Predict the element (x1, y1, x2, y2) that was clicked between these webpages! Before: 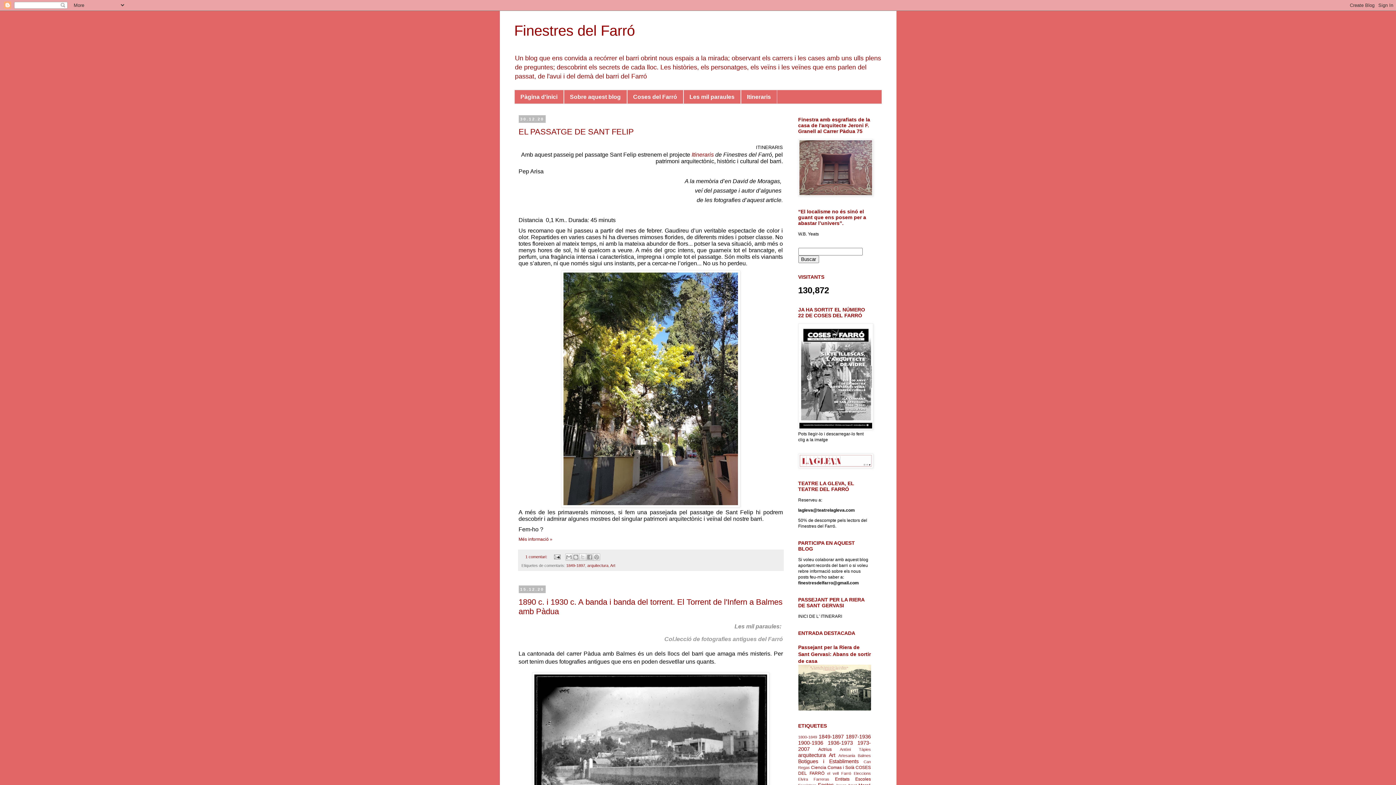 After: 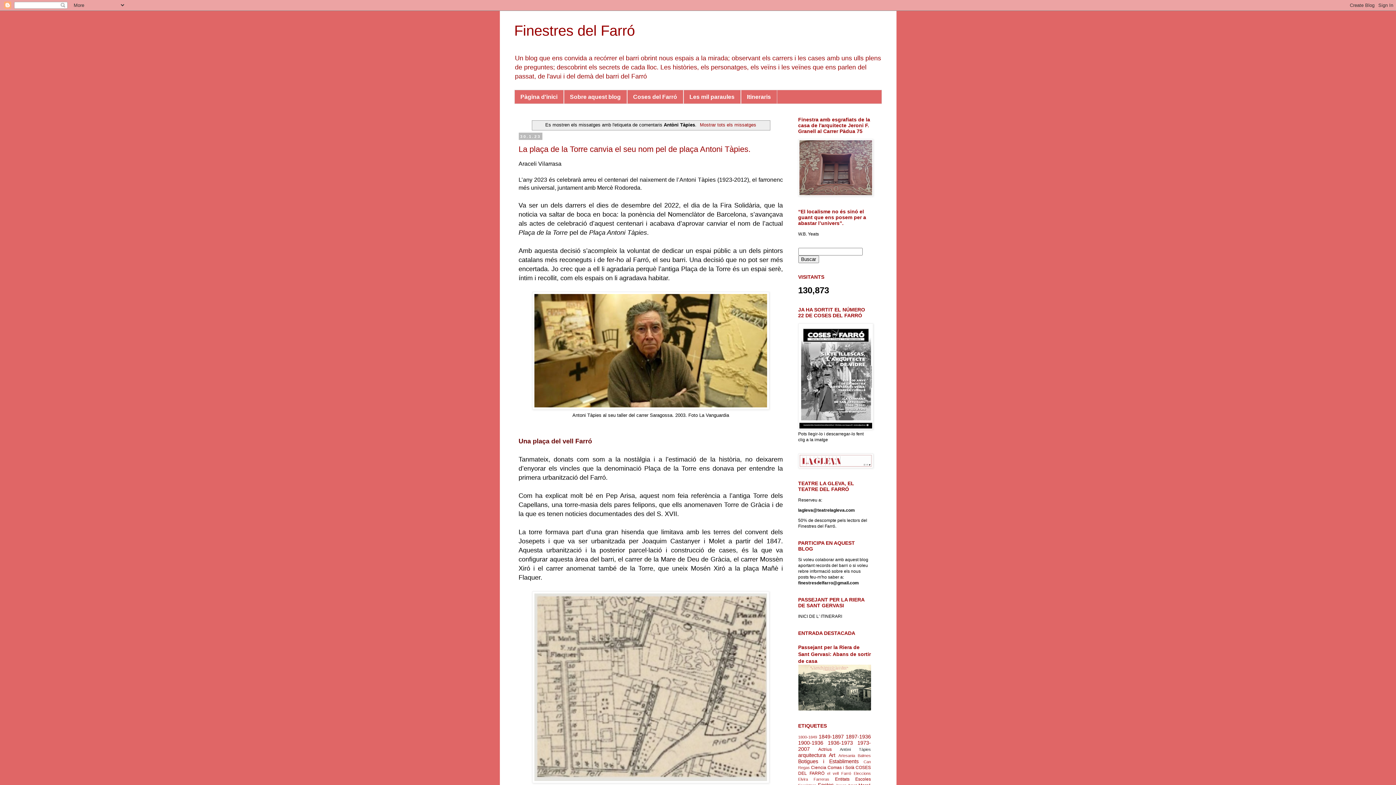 Action: bbox: (840, 747, 871, 752) label: Antòni Tàpies